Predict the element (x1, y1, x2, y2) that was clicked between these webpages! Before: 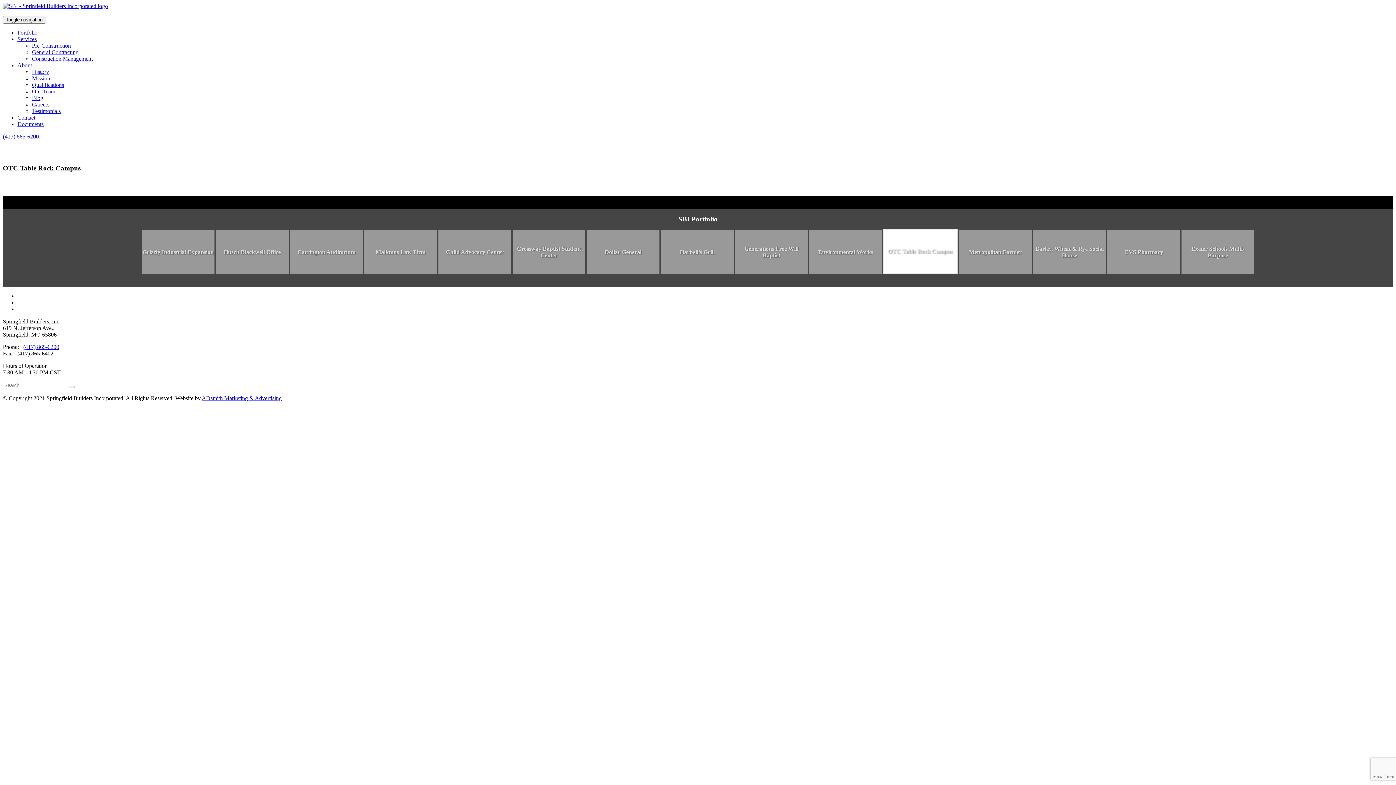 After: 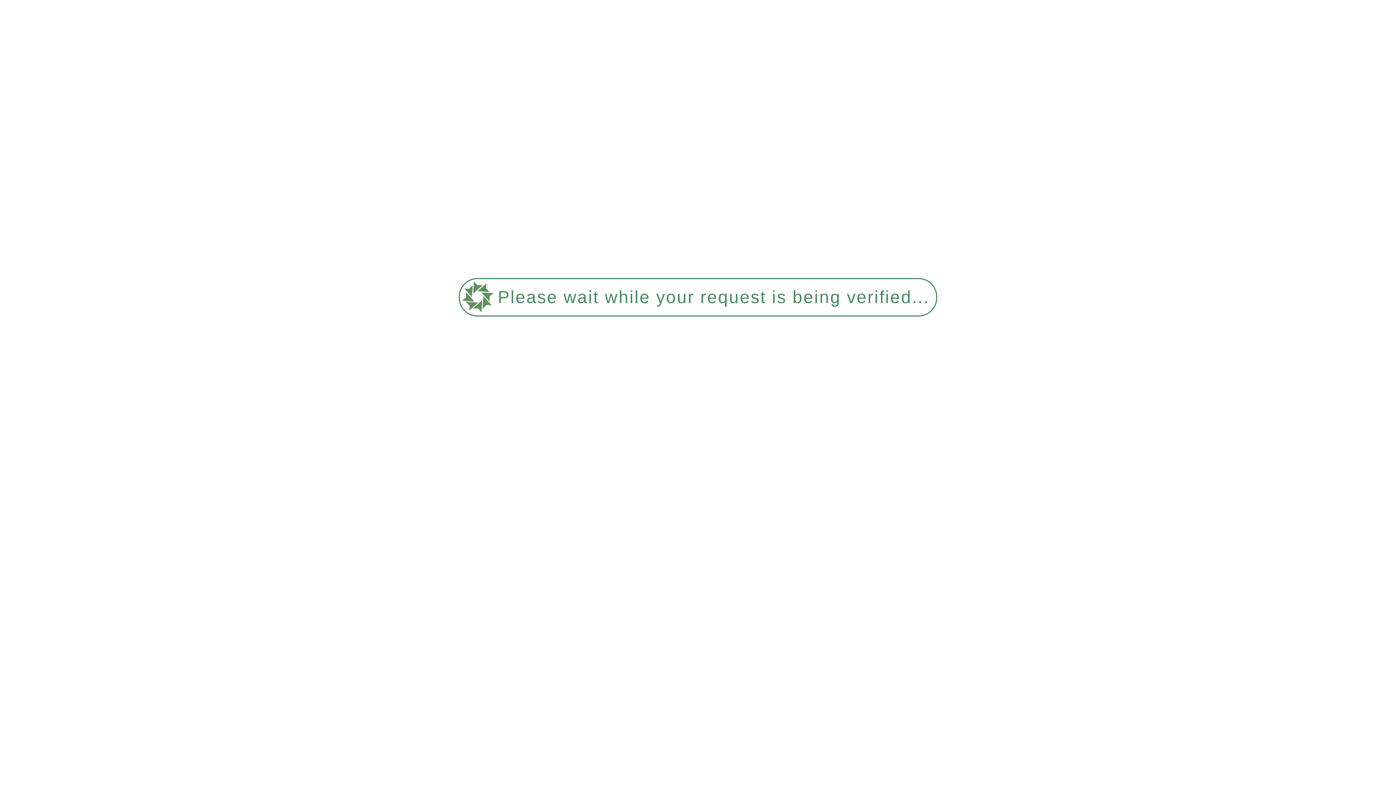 Action: bbox: (364, 230, 437, 274) label: Malkmus Law Firm